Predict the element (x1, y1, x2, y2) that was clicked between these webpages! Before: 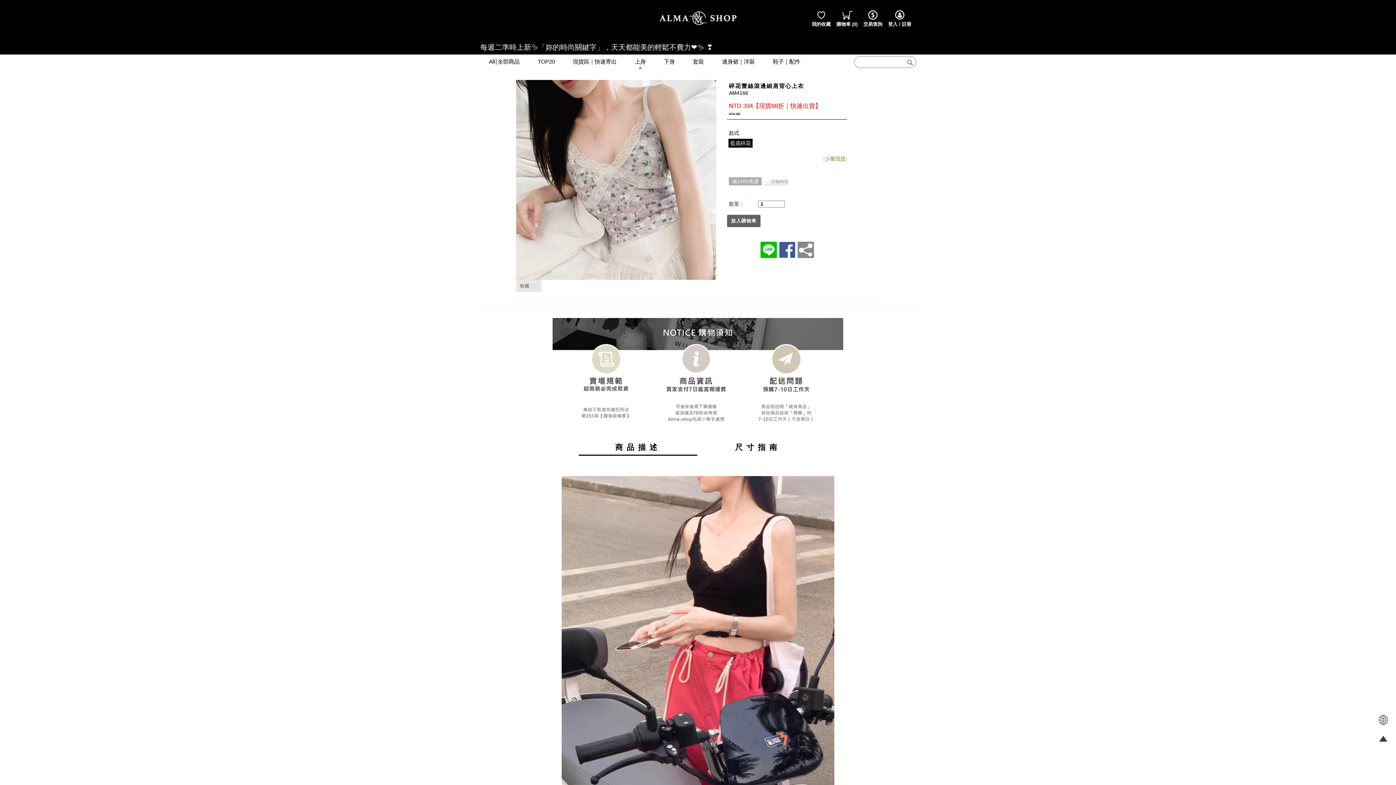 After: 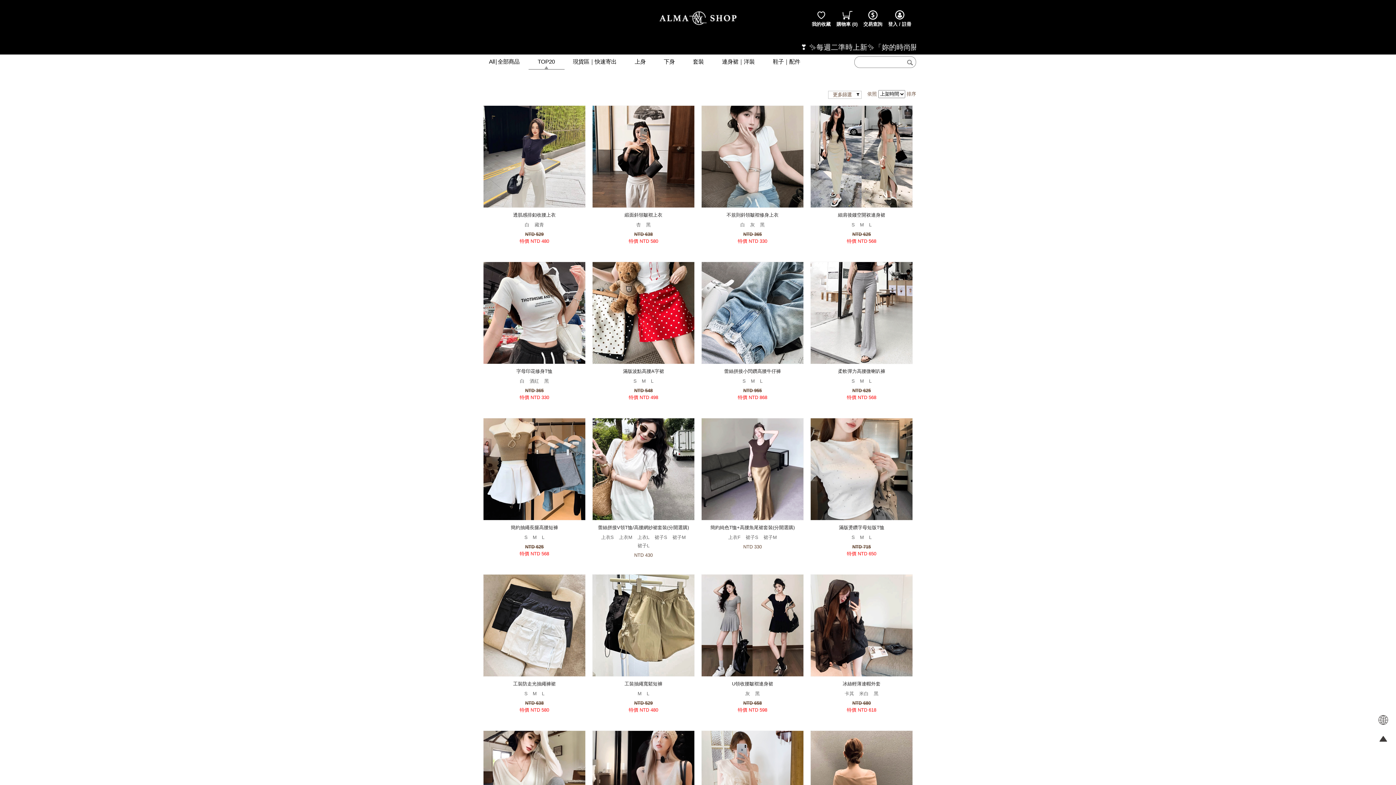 Action: label: TOP20 bbox: (528, 54, 564, 69)